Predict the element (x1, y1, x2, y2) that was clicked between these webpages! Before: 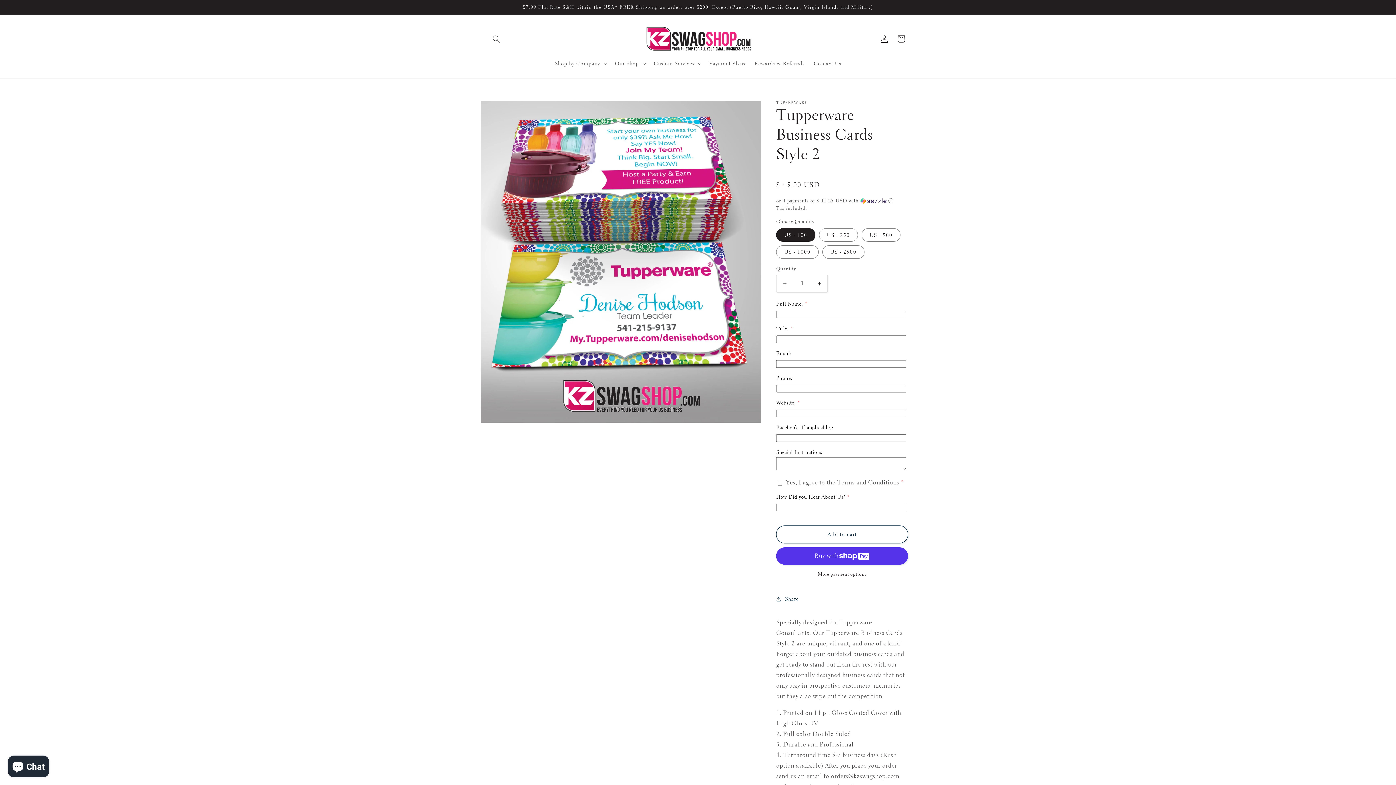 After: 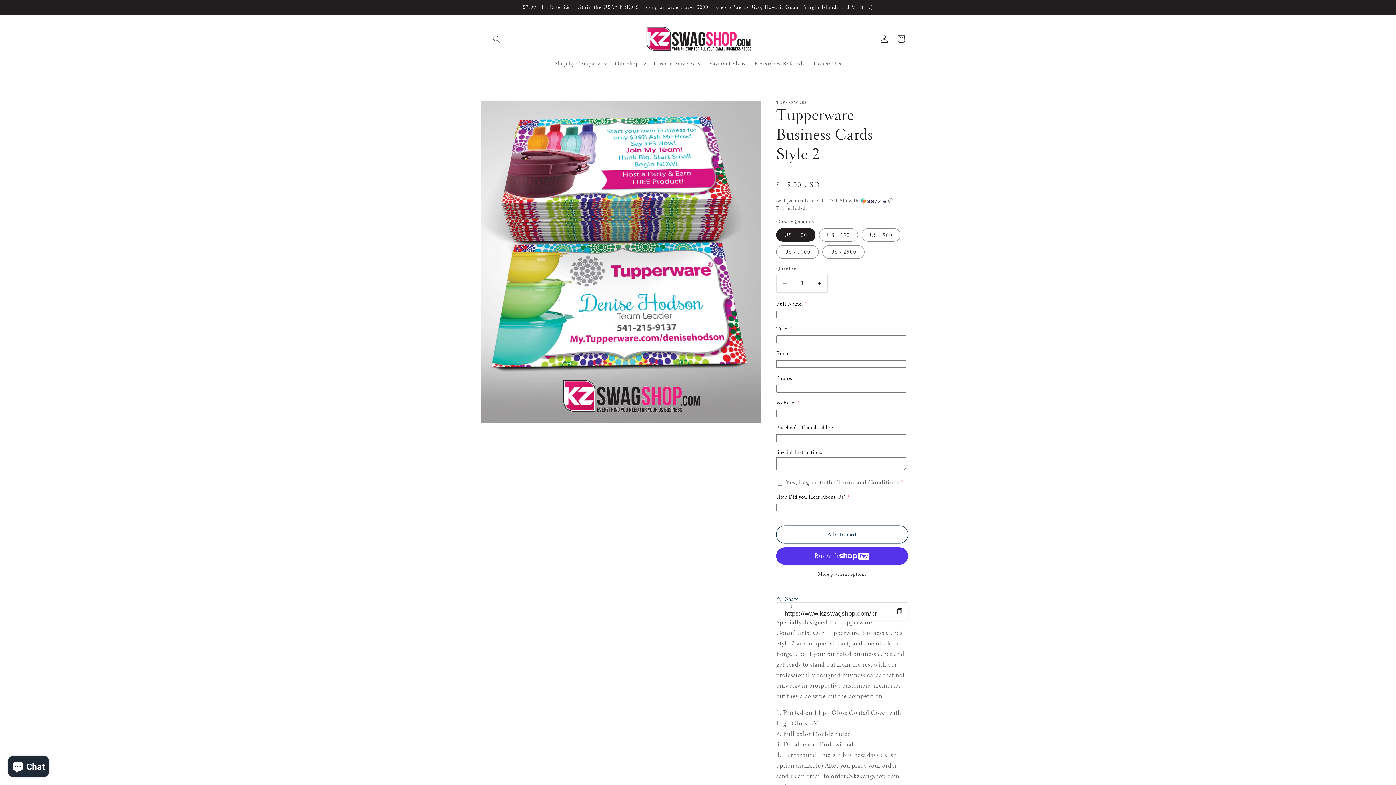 Action: bbox: (776, 591, 799, 607) label: Share